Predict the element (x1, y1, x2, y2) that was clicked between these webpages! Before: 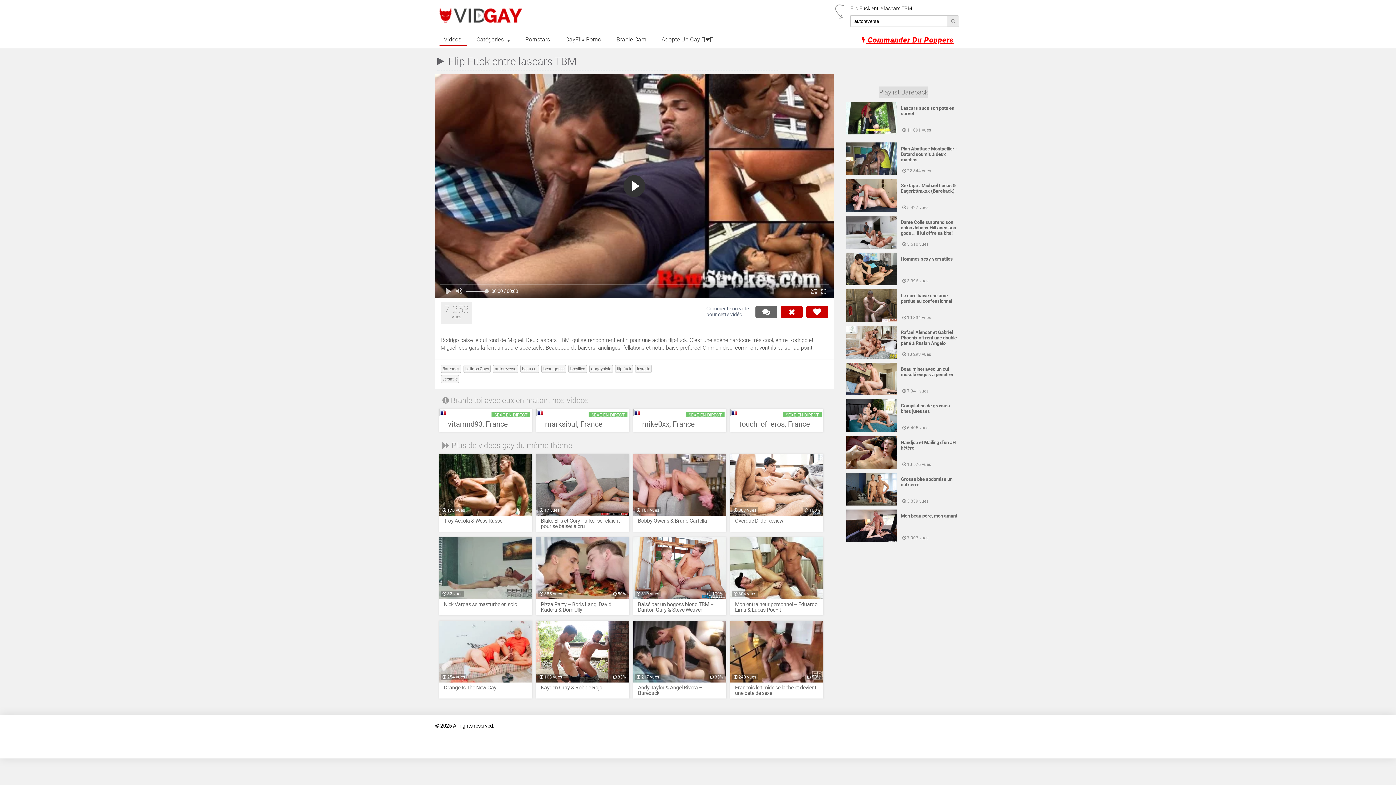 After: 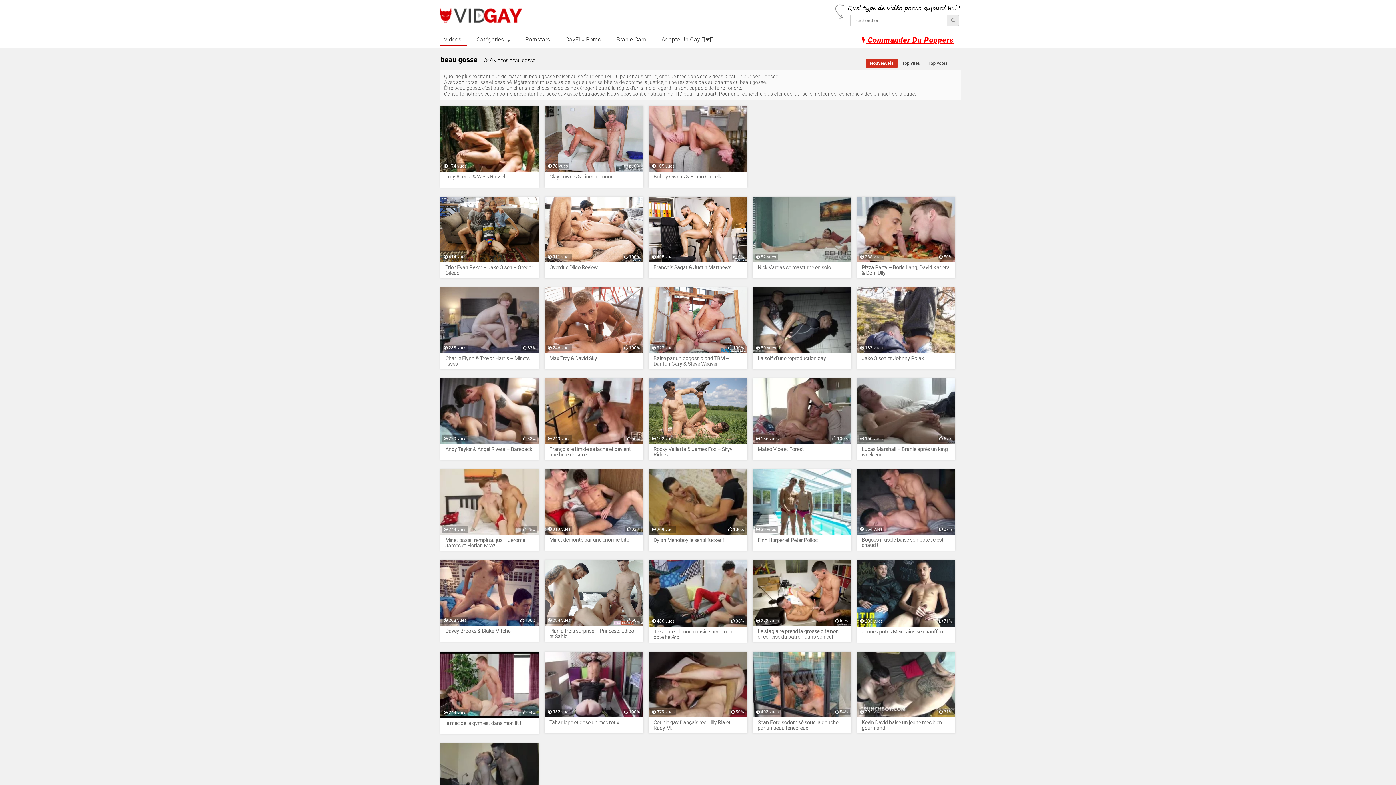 Action: bbox: (543, 366, 564, 371) label: beau gosse